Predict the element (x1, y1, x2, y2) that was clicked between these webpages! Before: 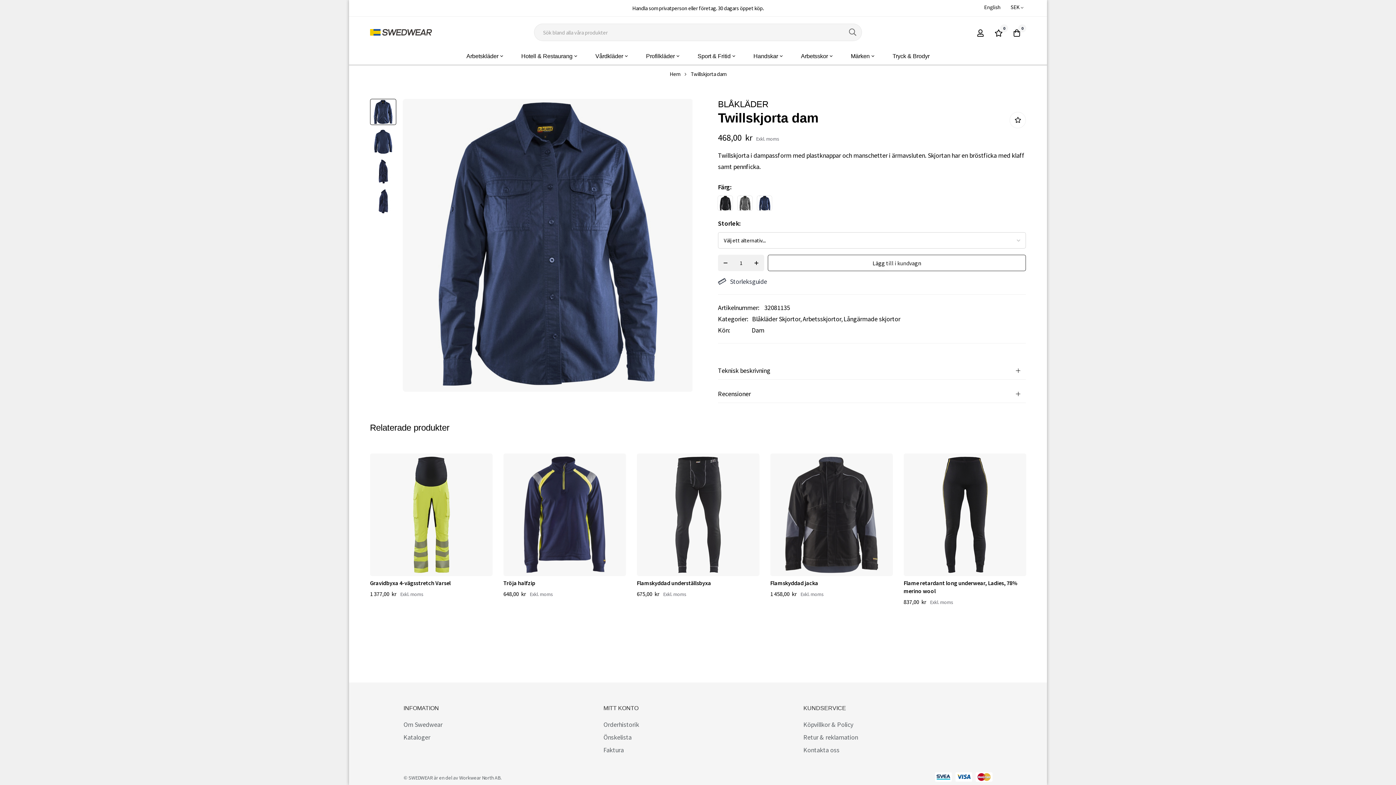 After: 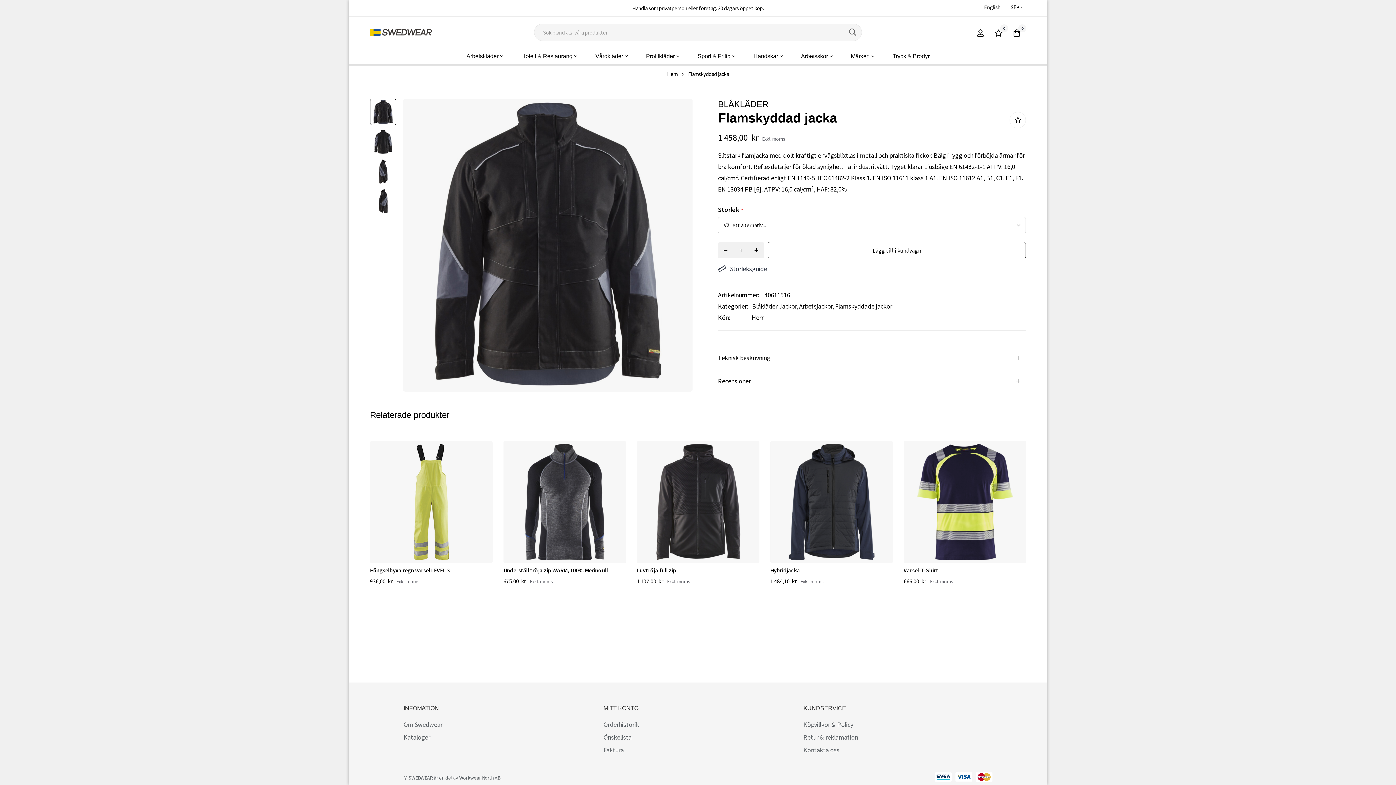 Action: label: Flamskyddad jacka bbox: (770, 579, 892, 587)